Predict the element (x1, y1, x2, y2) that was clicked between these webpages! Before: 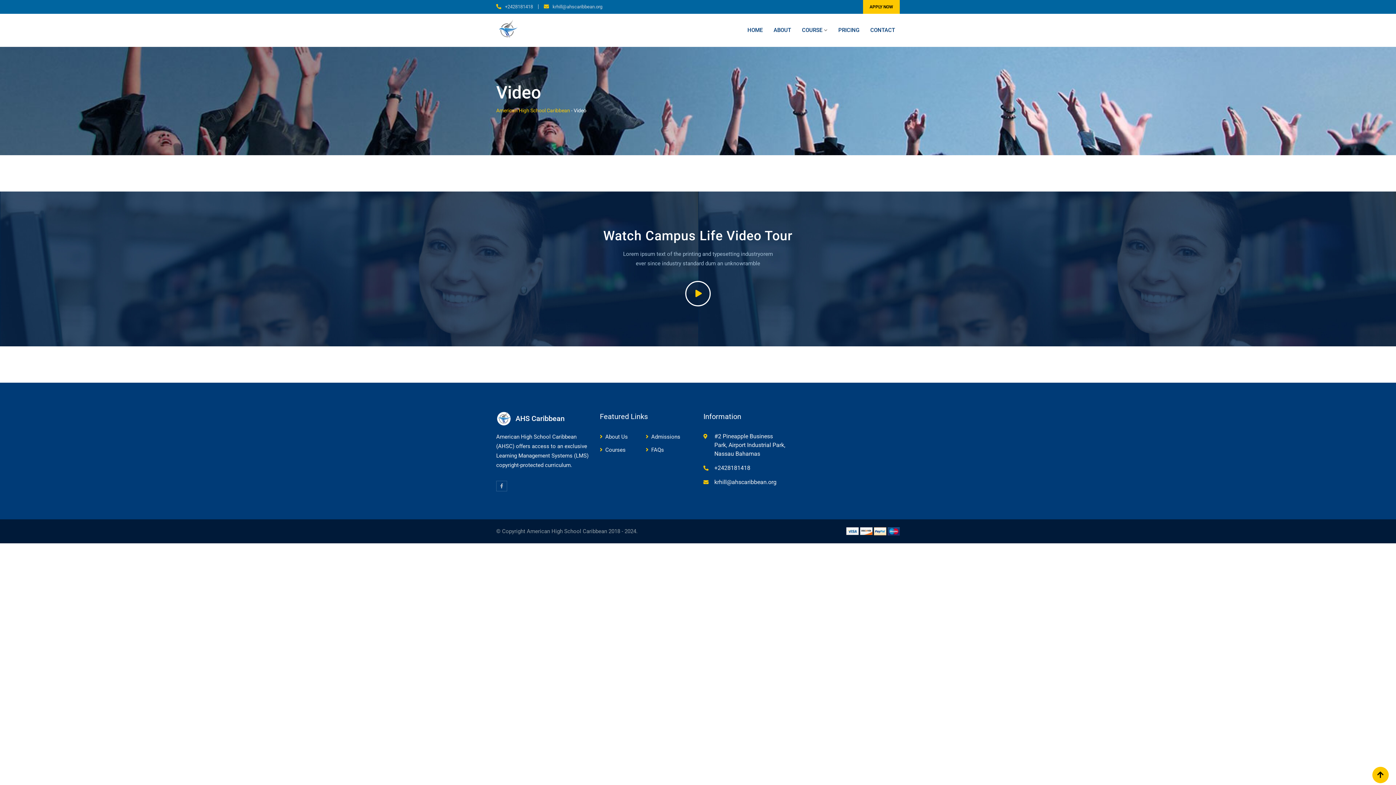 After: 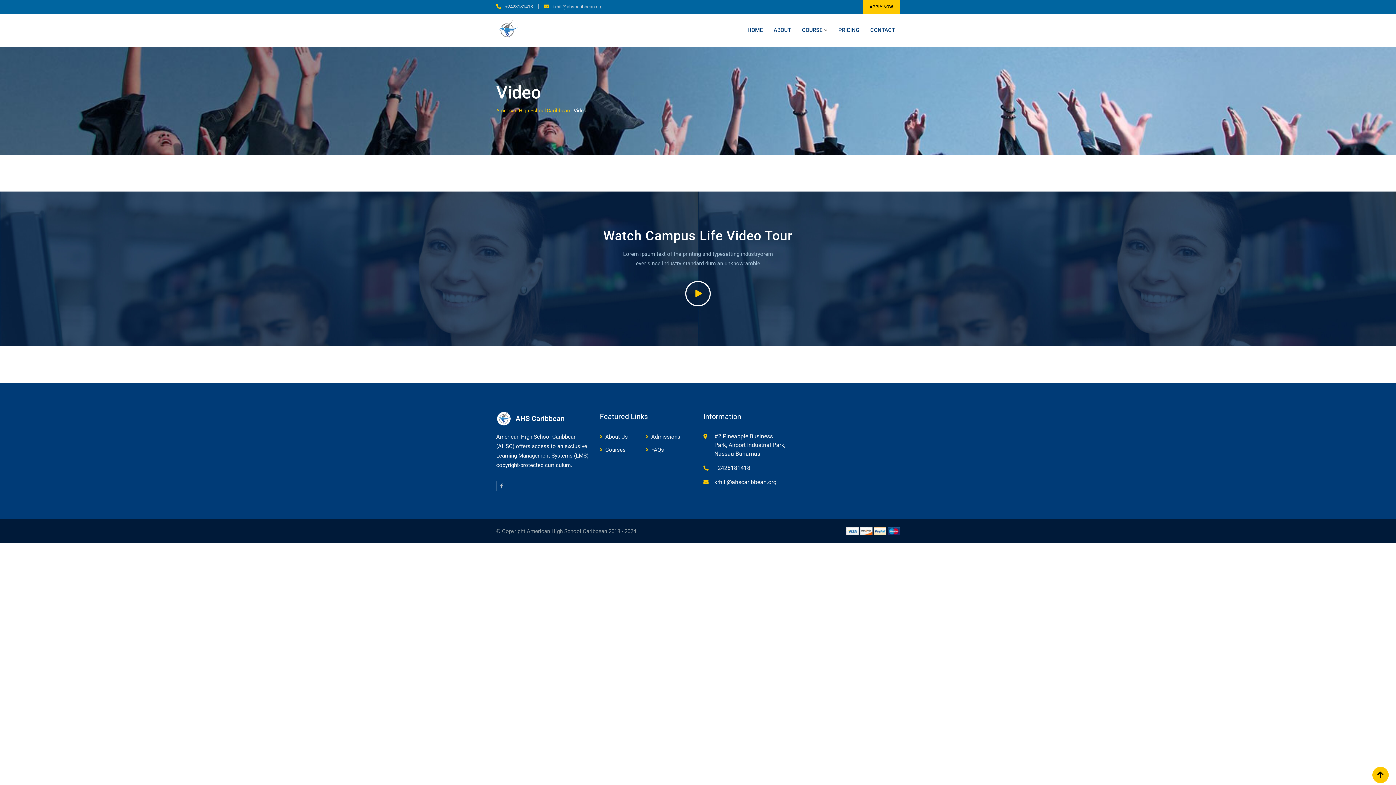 Action: label: +2428181418 bbox: (505, 4, 533, 9)